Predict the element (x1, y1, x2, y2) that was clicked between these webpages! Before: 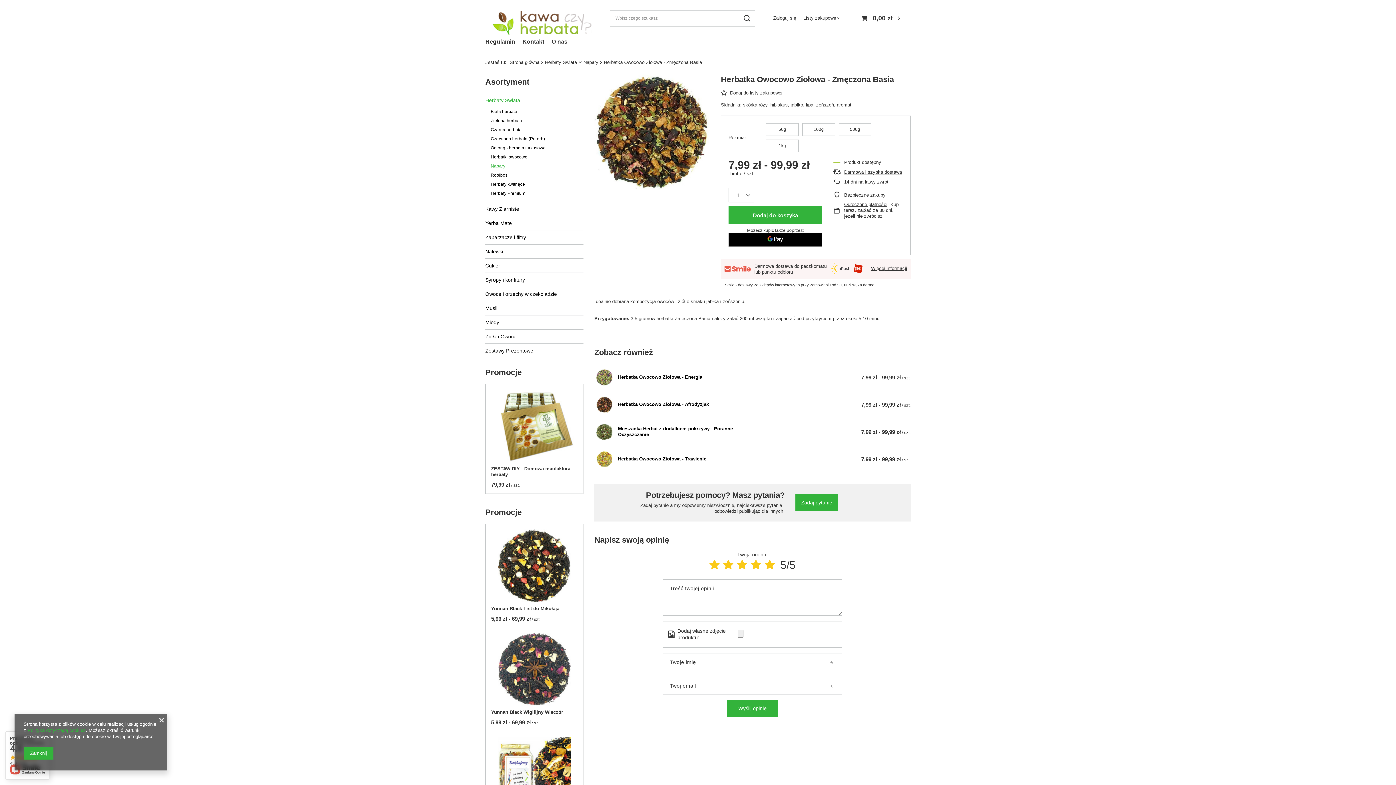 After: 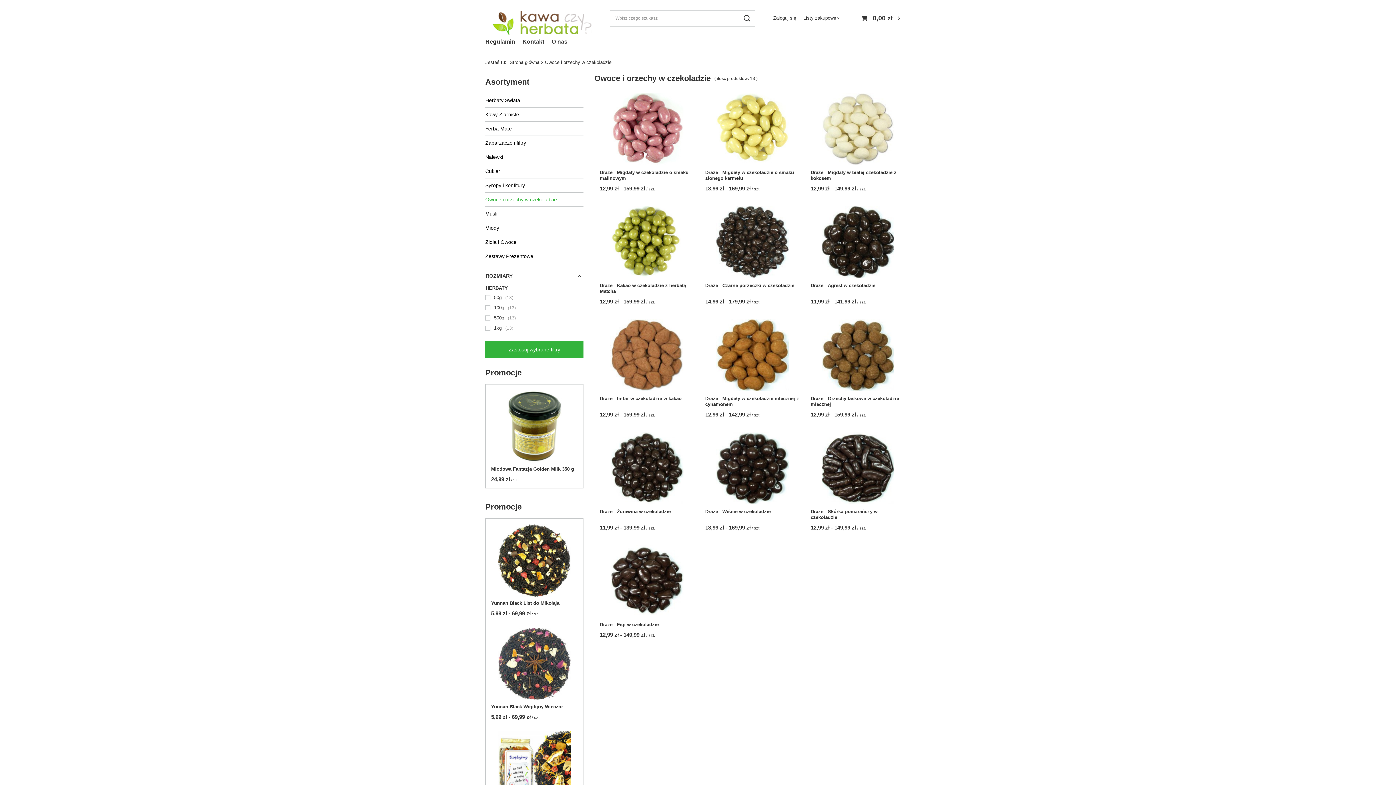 Action: label: Owoce i orzechy w czekoladzie bbox: (485, 287, 583, 301)